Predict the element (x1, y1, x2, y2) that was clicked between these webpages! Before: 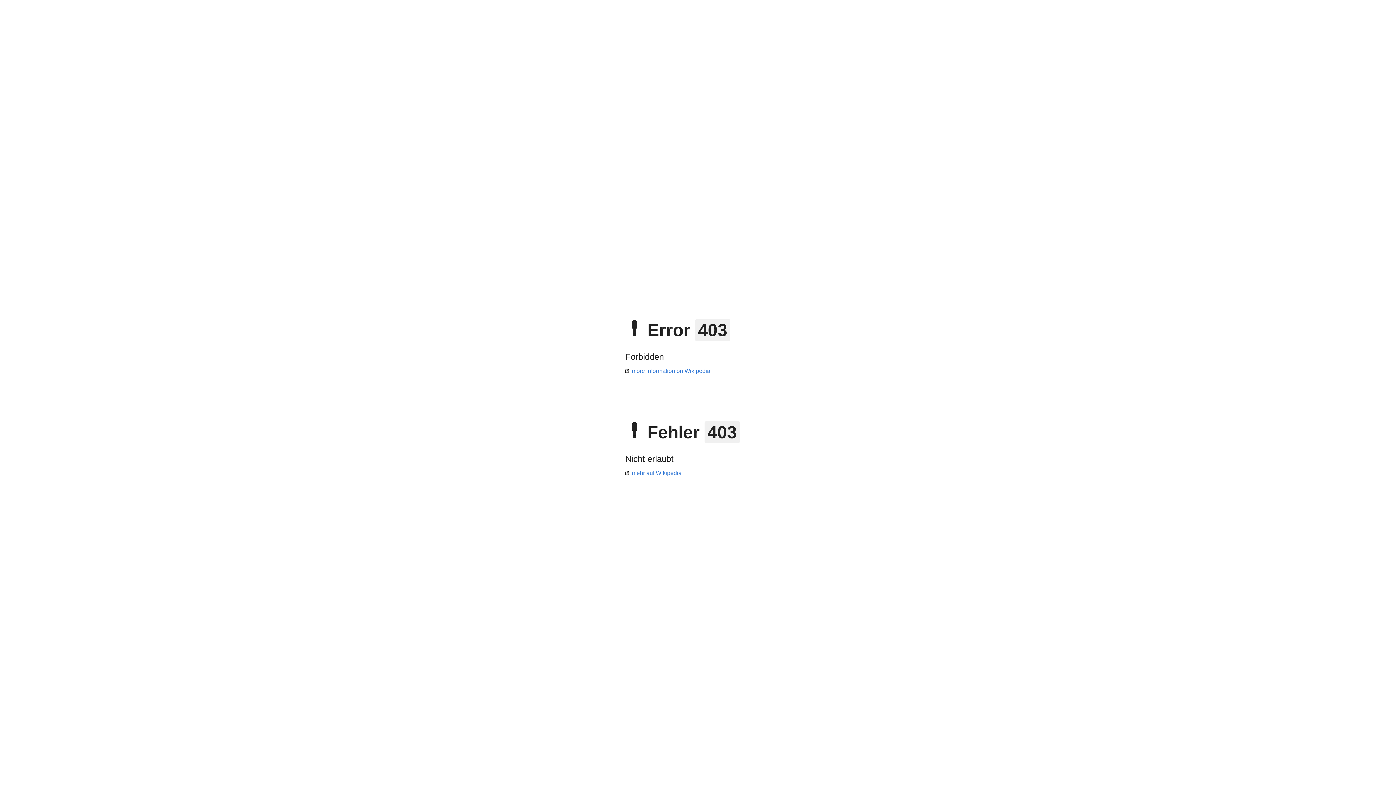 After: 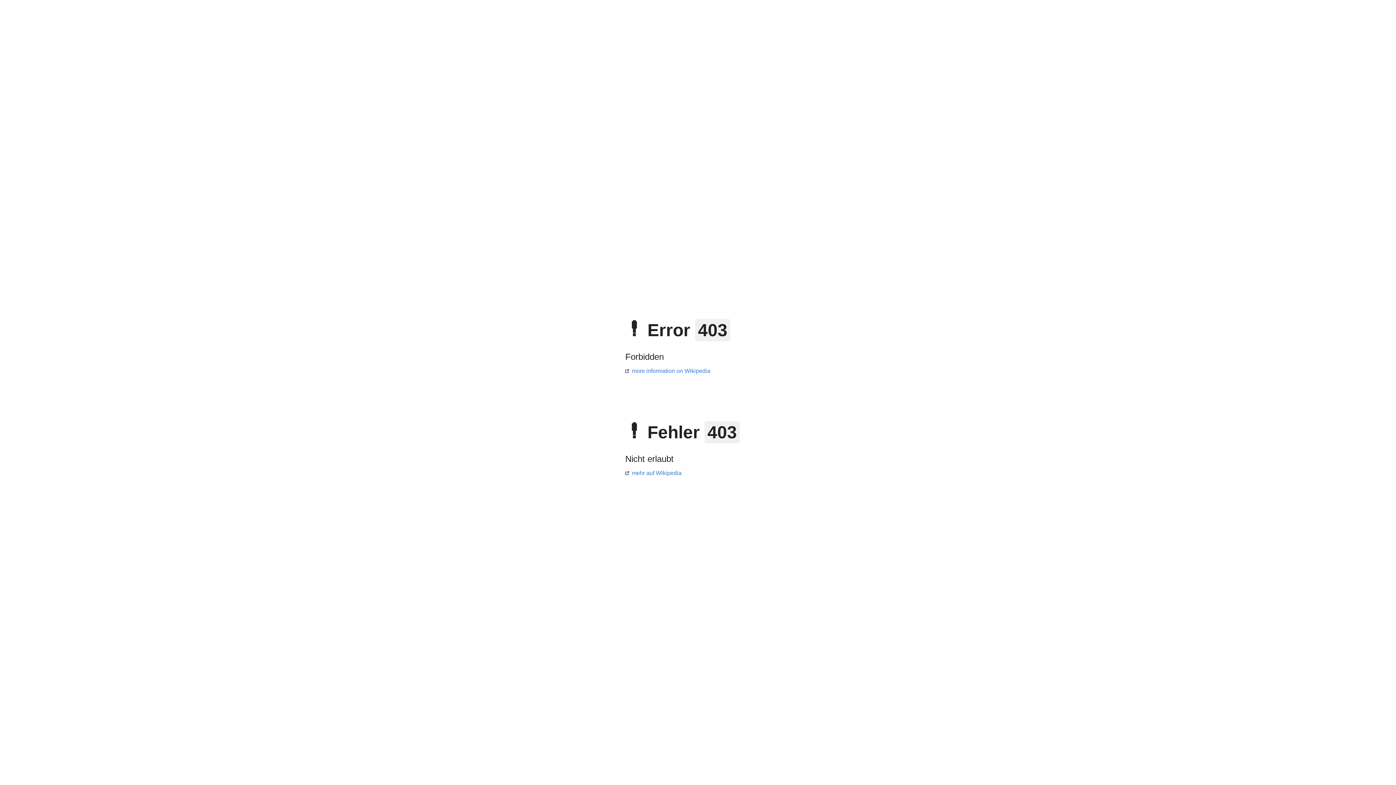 Action: label: mehr auf Wikipedia bbox: (625, 470, 681, 476)